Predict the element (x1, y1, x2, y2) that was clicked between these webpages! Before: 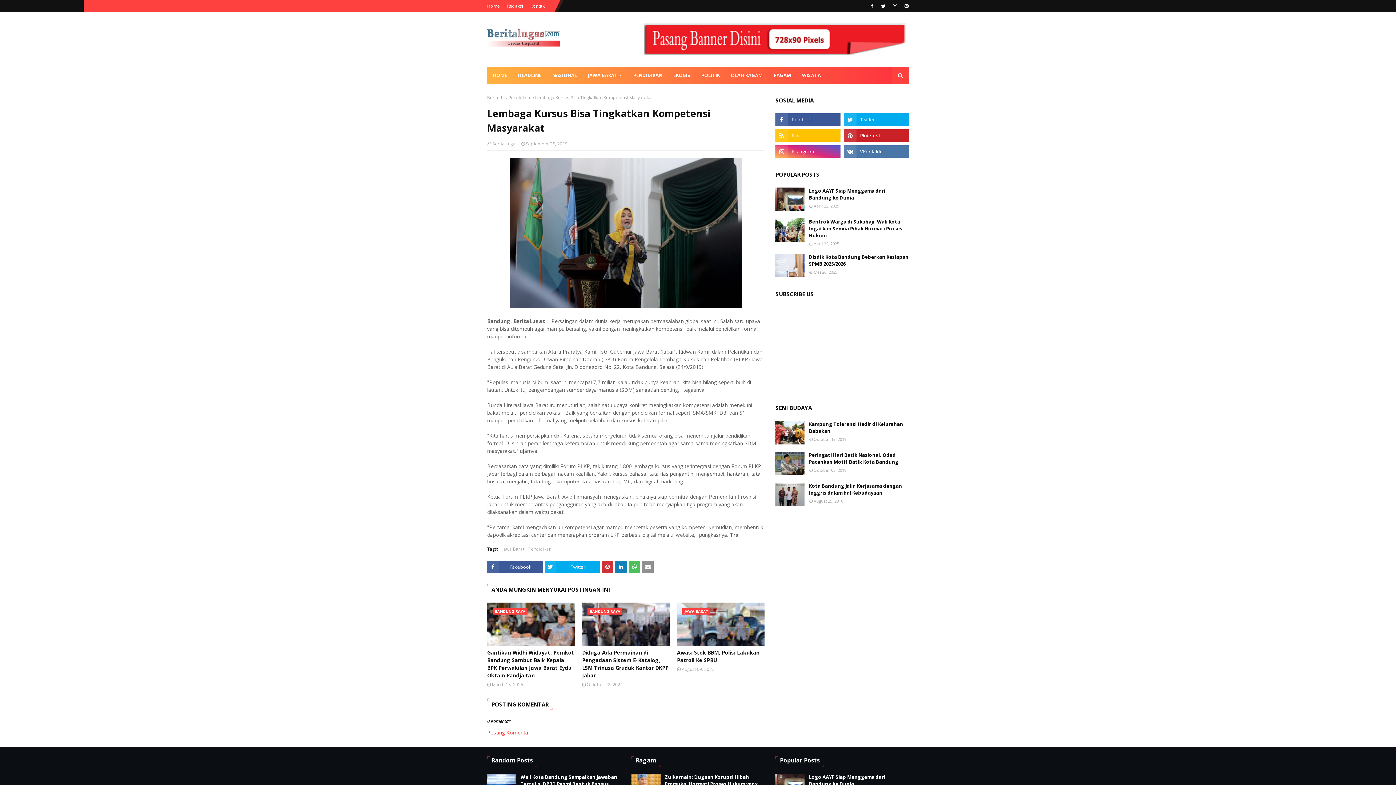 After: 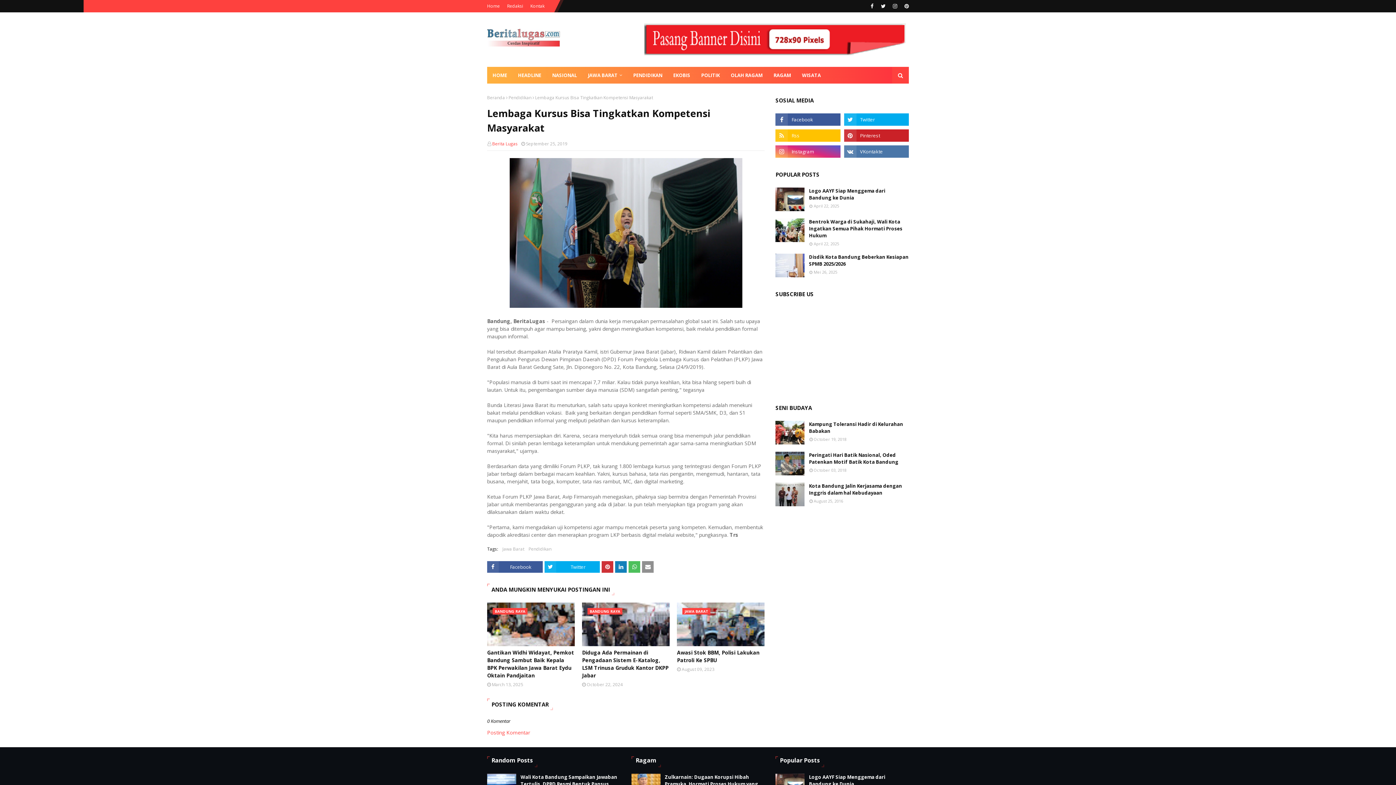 Action: label: Berita Lugas bbox: (492, 140, 517, 146)